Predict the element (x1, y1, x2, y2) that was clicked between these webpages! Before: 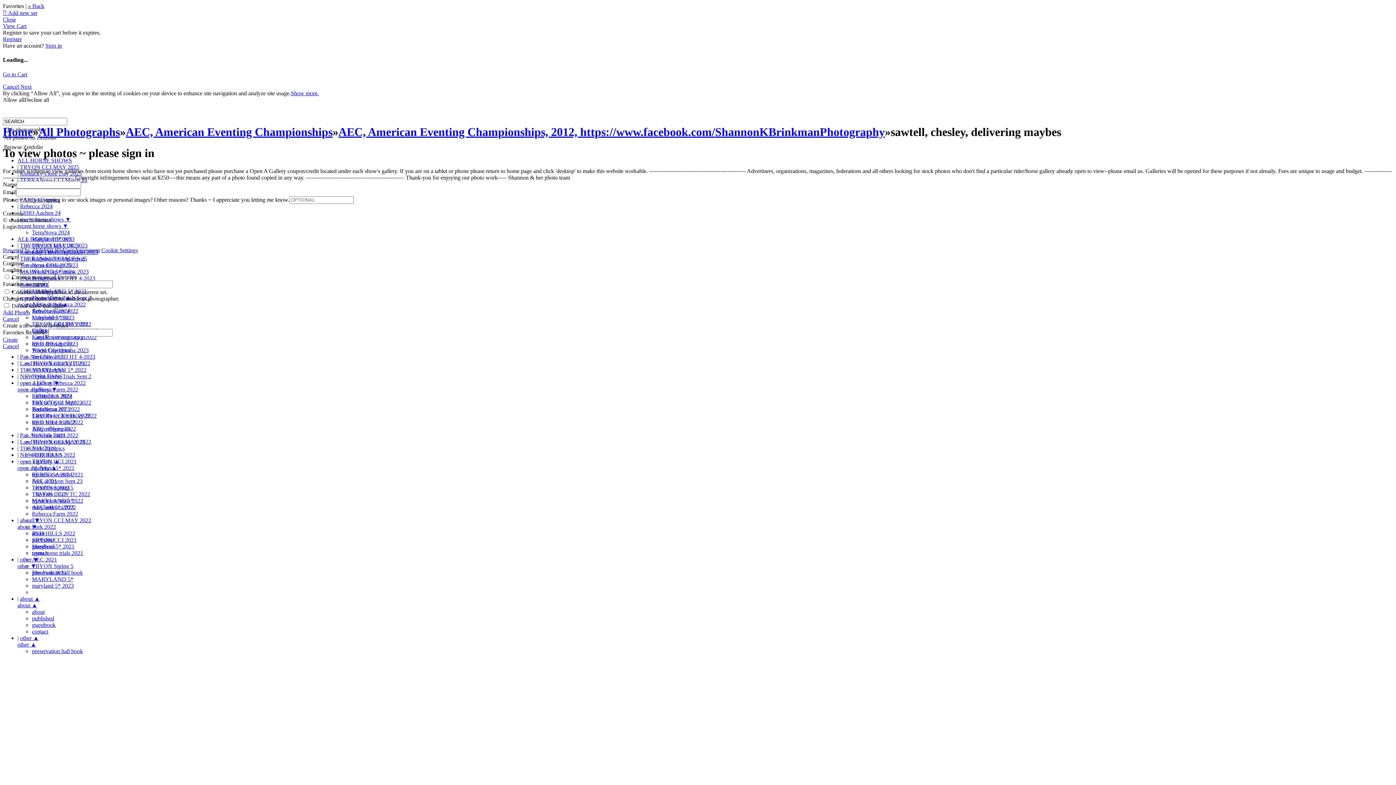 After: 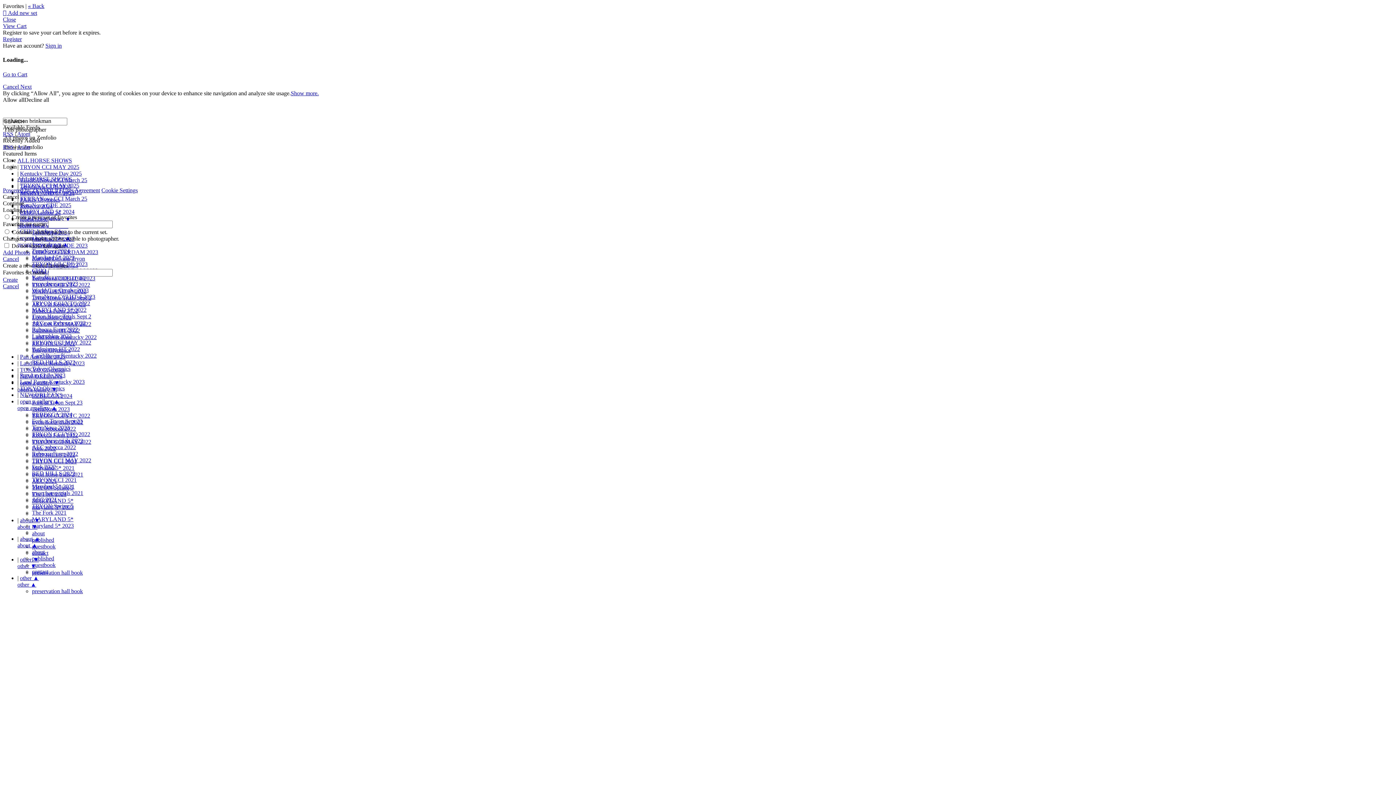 Action: label: published bbox: (32, 615, 54, 621)